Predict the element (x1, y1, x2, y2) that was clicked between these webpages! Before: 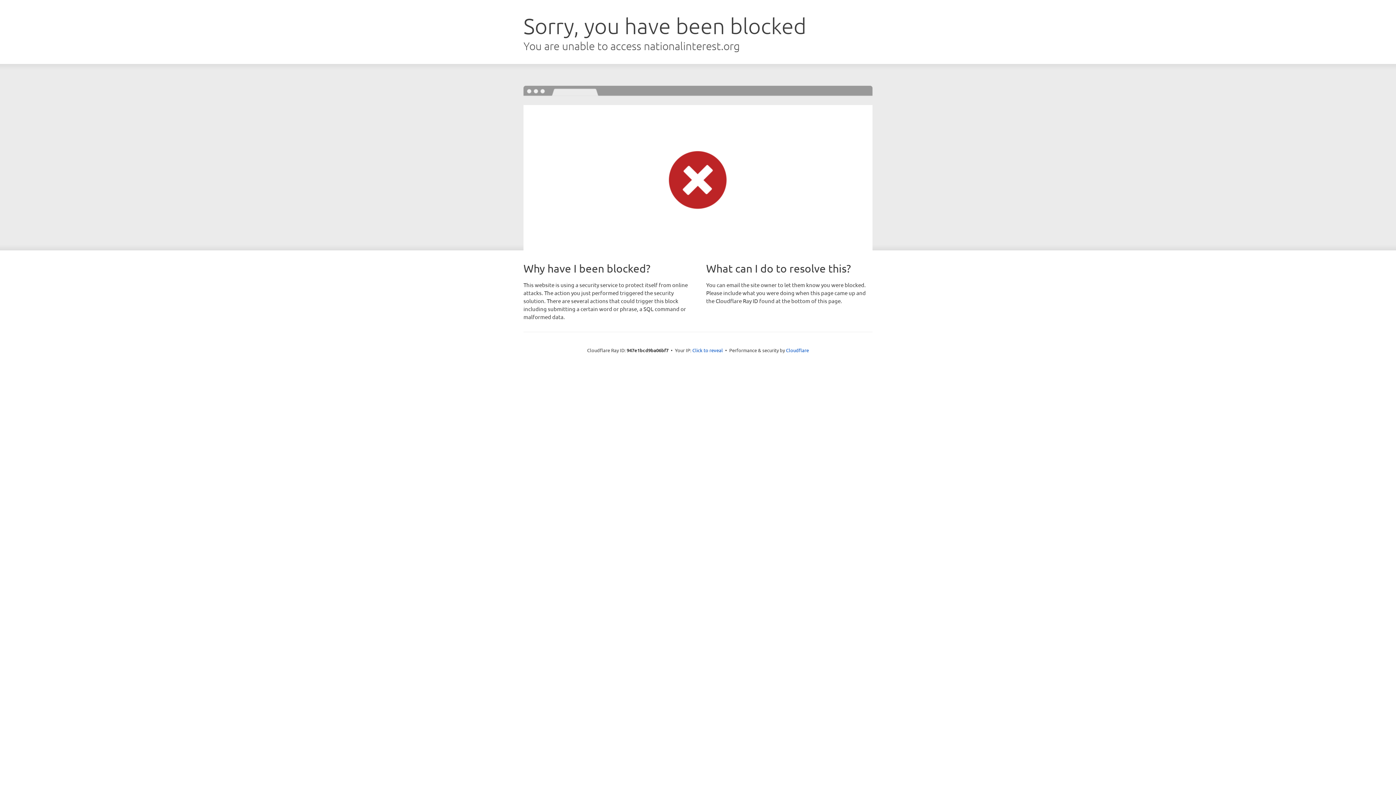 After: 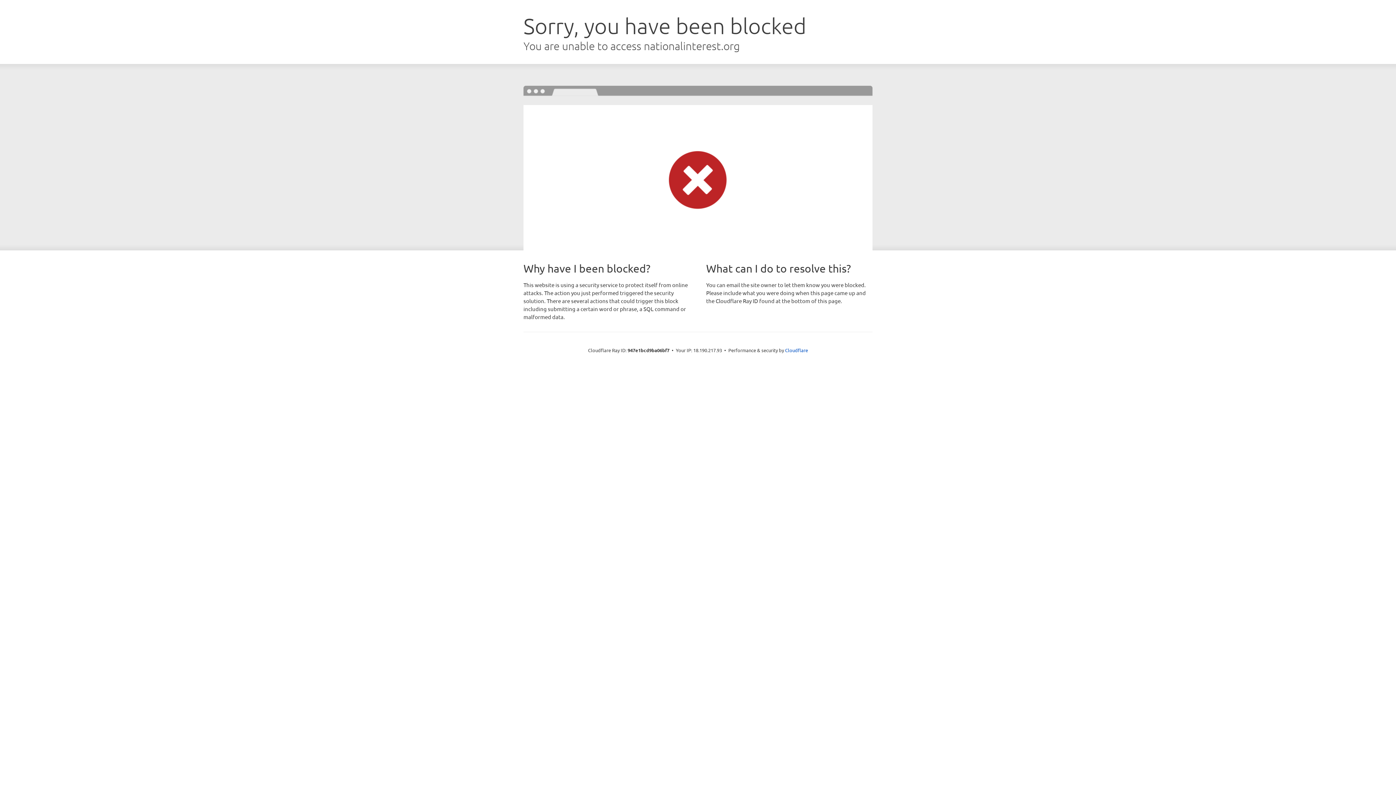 Action: bbox: (692, 346, 723, 353) label: Click to reveal